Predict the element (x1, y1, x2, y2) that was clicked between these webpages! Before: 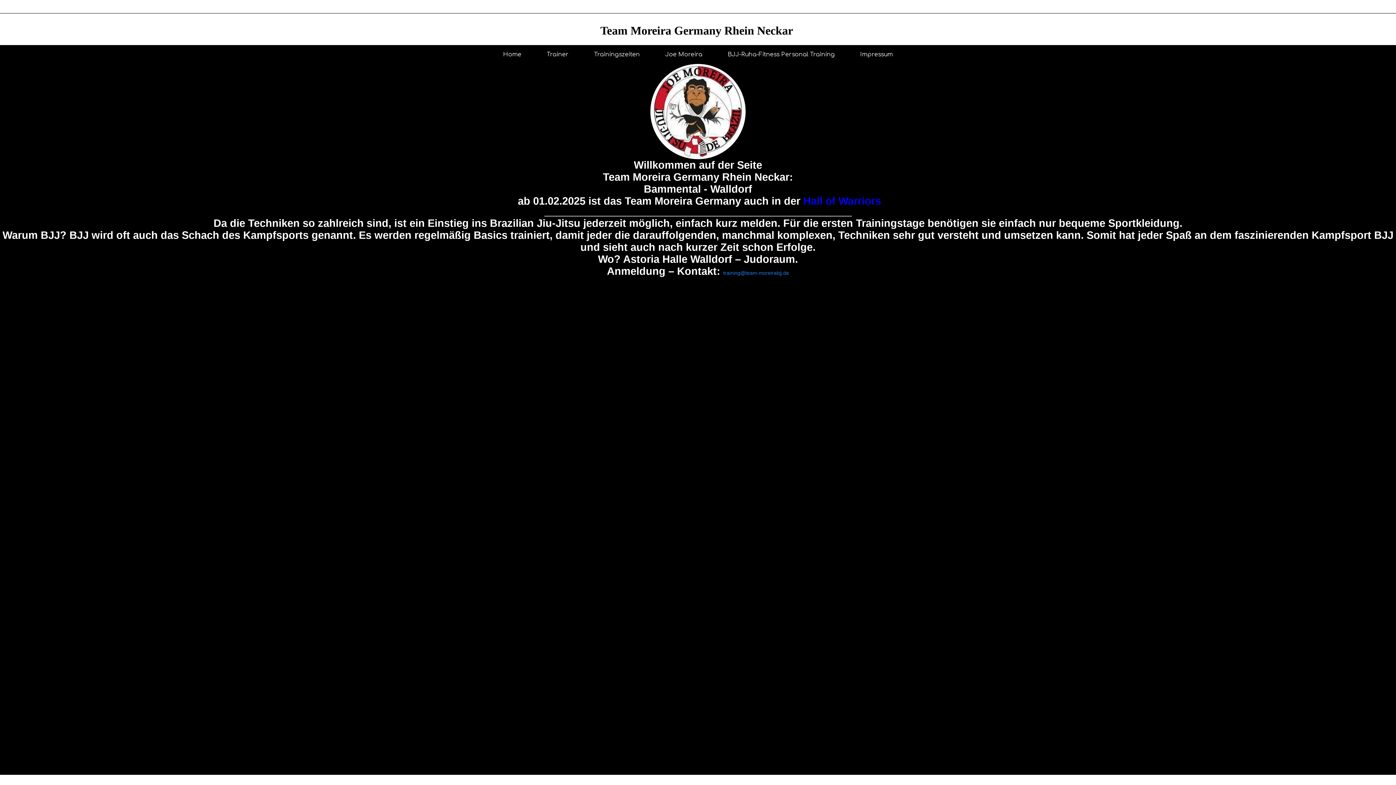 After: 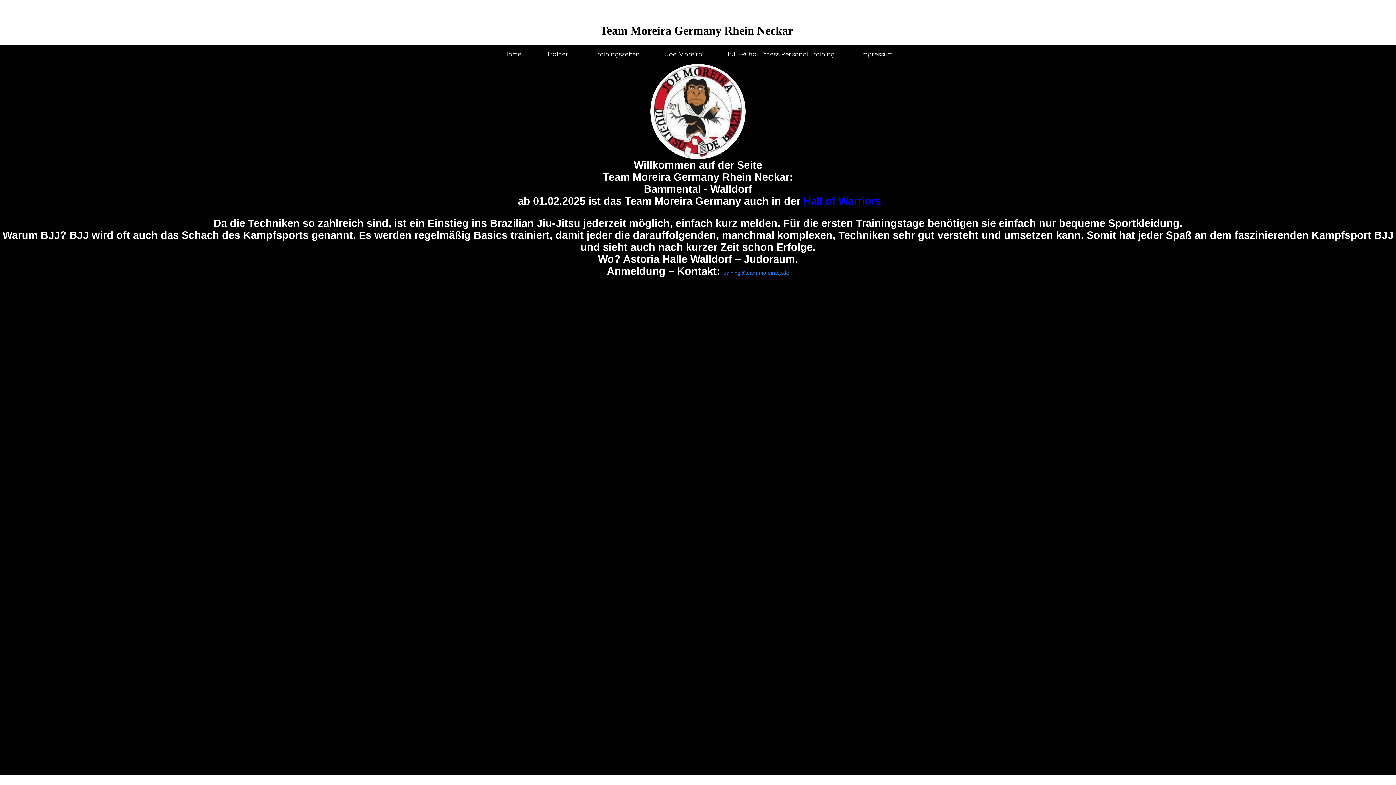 Action: label: Hall of Warriors bbox: (803, 195, 881, 207)